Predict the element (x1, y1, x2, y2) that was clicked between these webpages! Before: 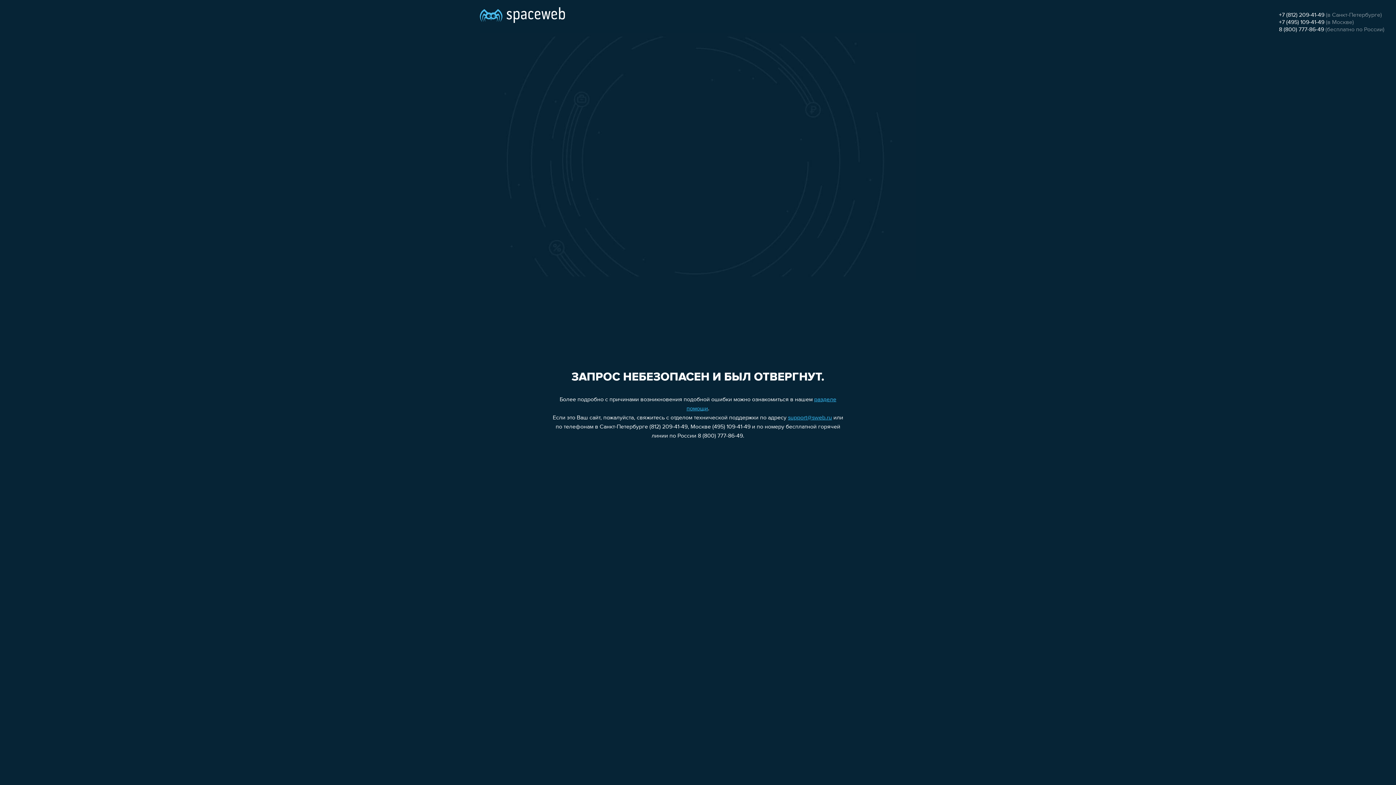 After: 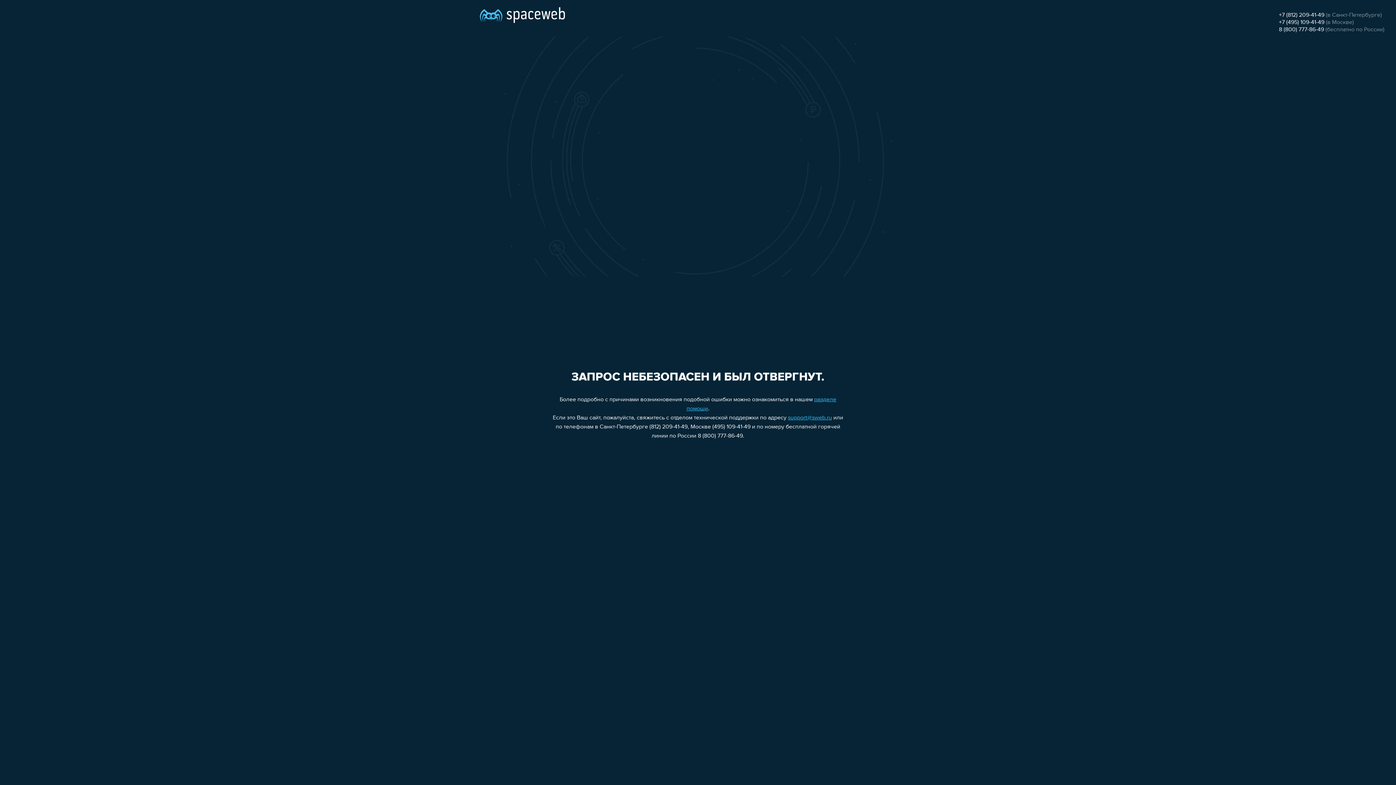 Action: bbox: (1279, 12, 1324, 18) label: +7 (812) 209-41-49